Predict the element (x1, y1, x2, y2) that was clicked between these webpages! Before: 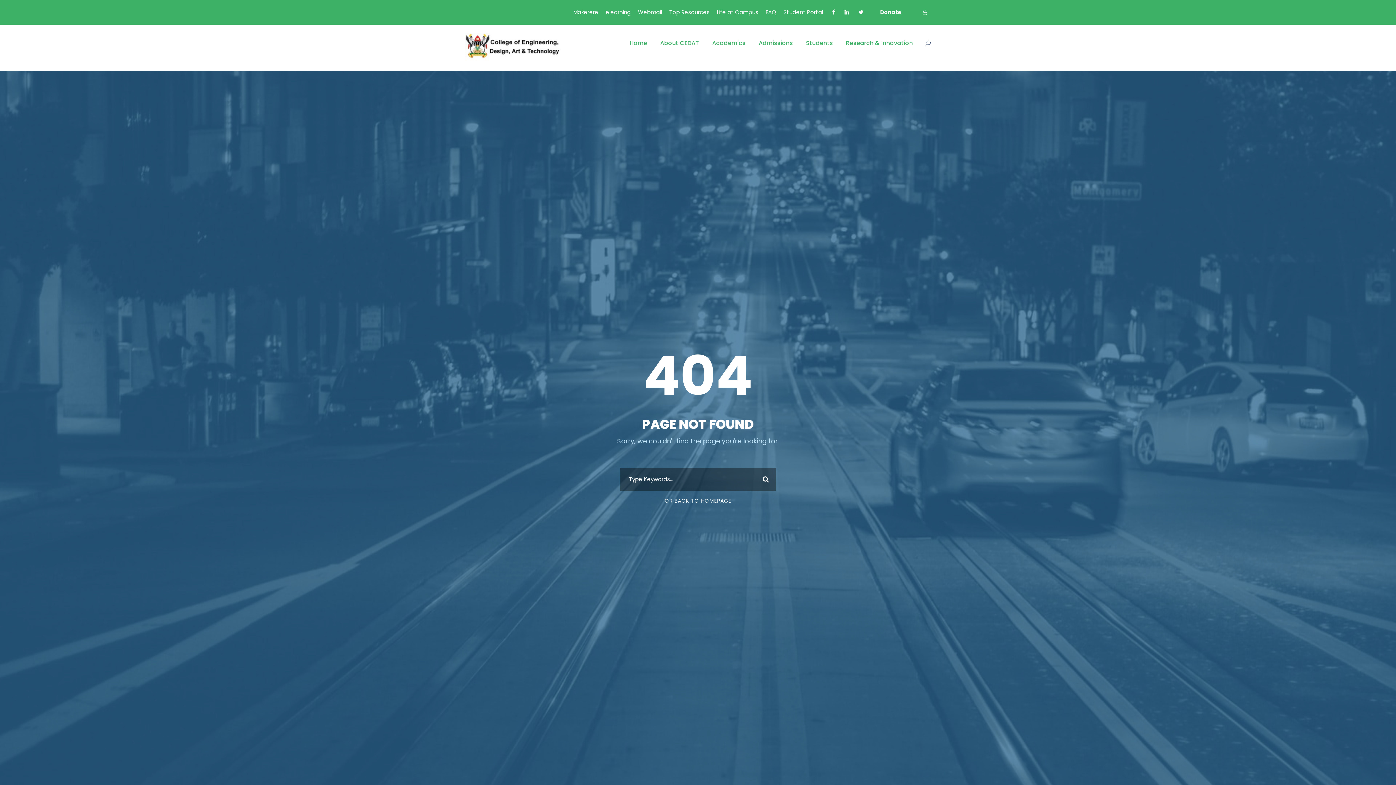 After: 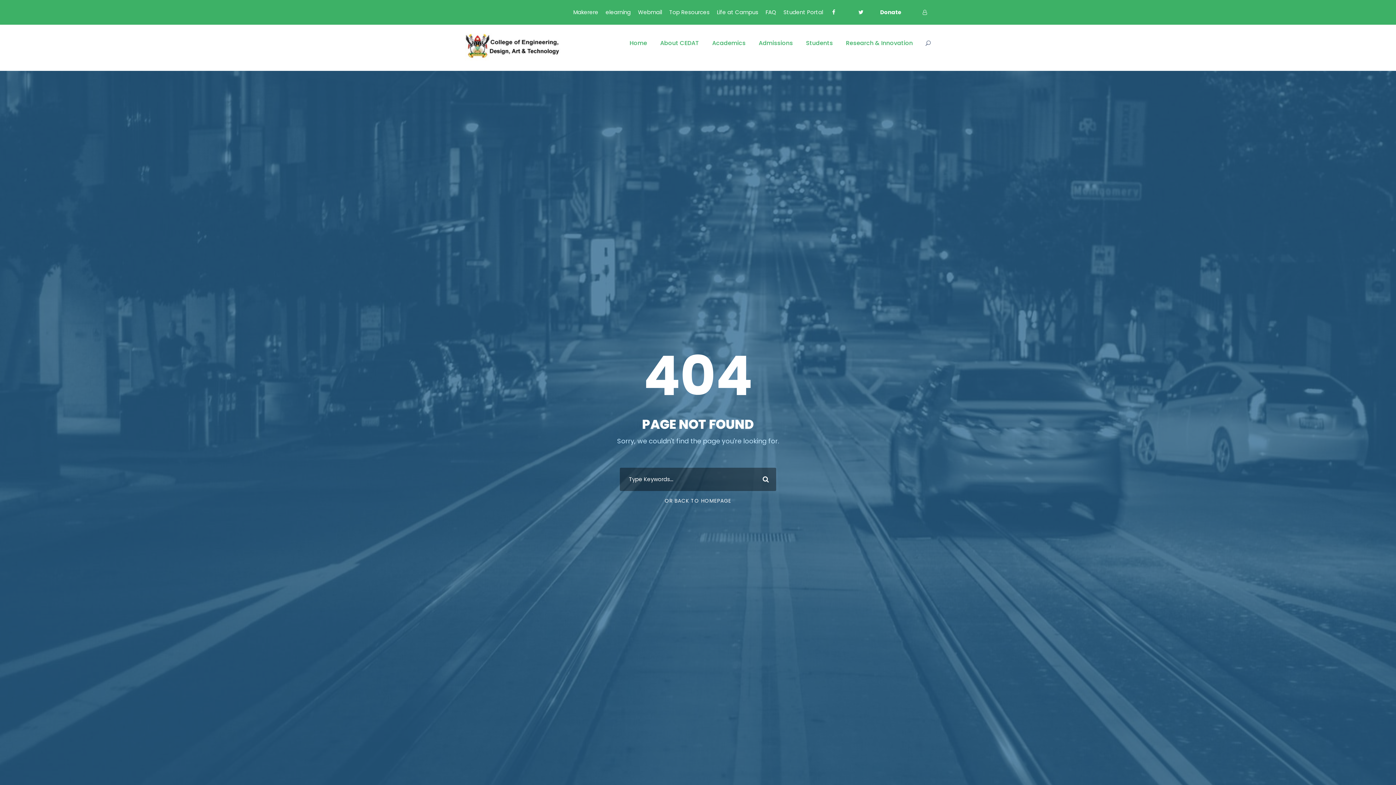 Action: bbox: (844, 8, 849, 16)